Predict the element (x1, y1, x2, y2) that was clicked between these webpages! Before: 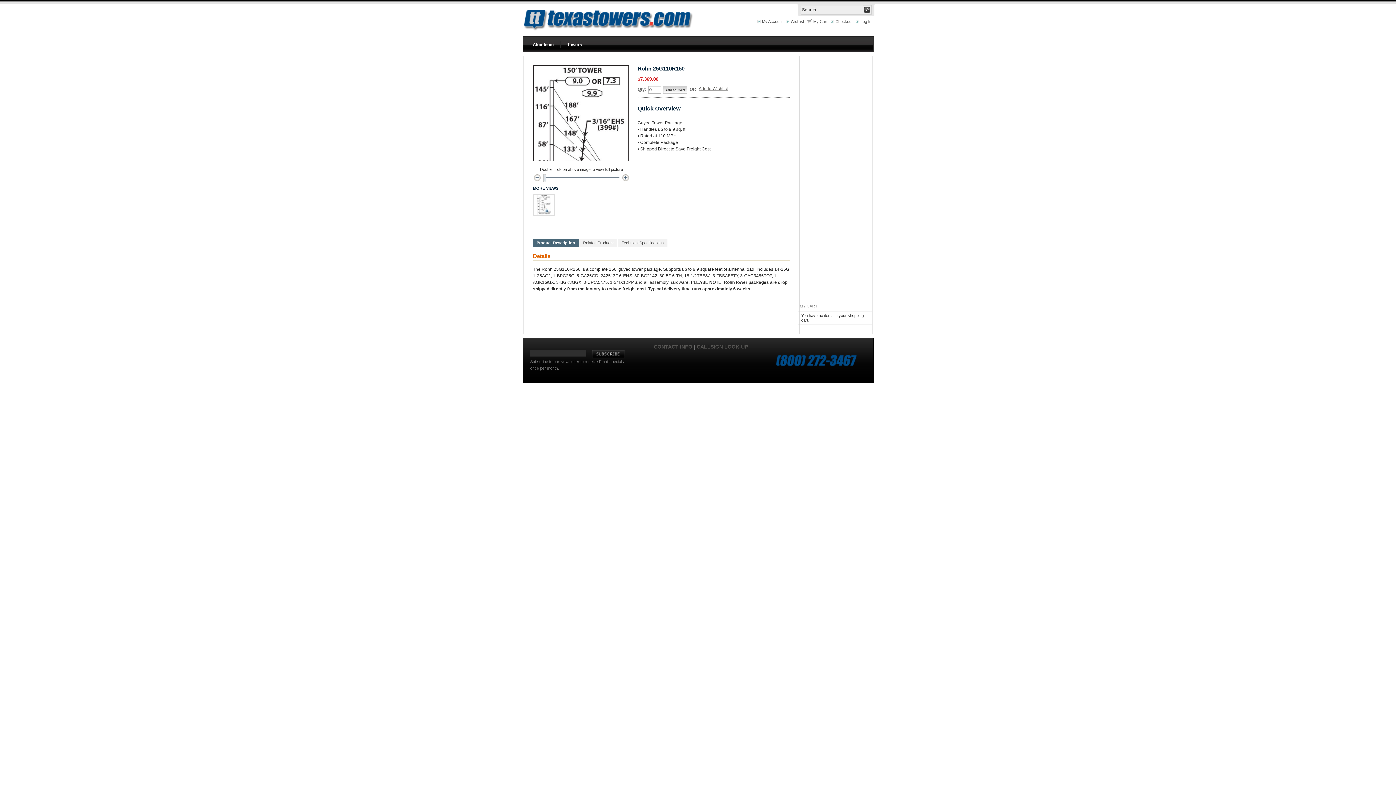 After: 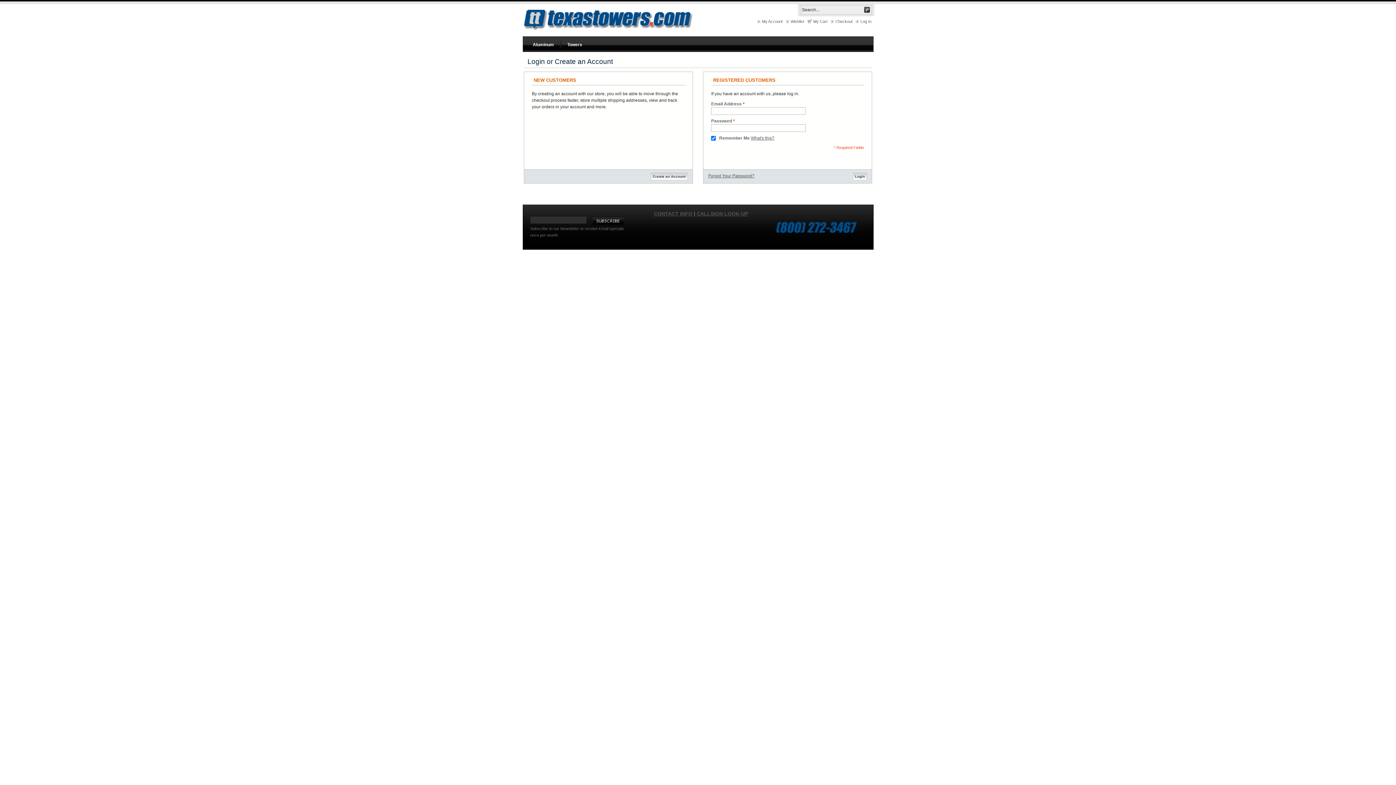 Action: label: My Account bbox: (757, 19, 782, 23)